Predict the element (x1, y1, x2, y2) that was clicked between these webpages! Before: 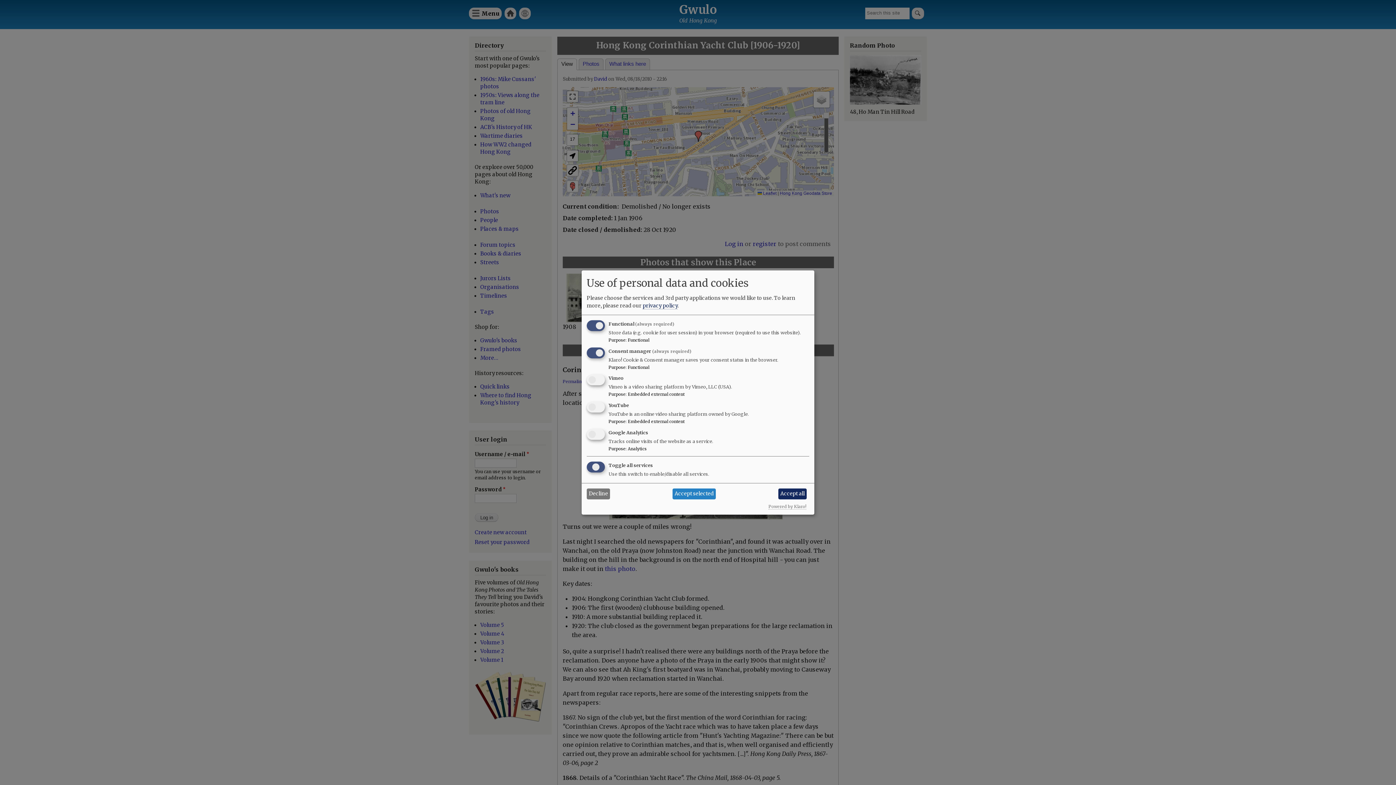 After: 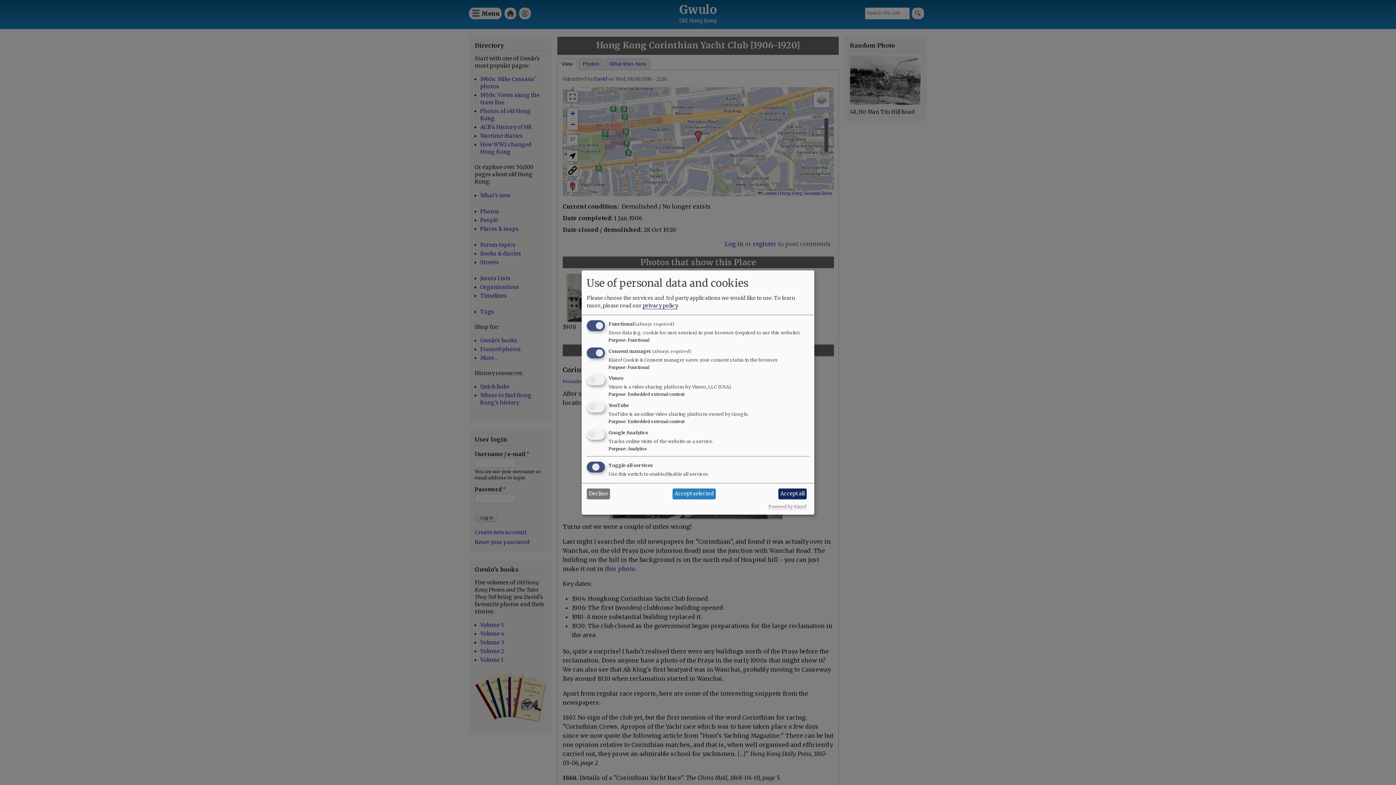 Action: bbox: (642, 302, 677, 309) label: privacy policy